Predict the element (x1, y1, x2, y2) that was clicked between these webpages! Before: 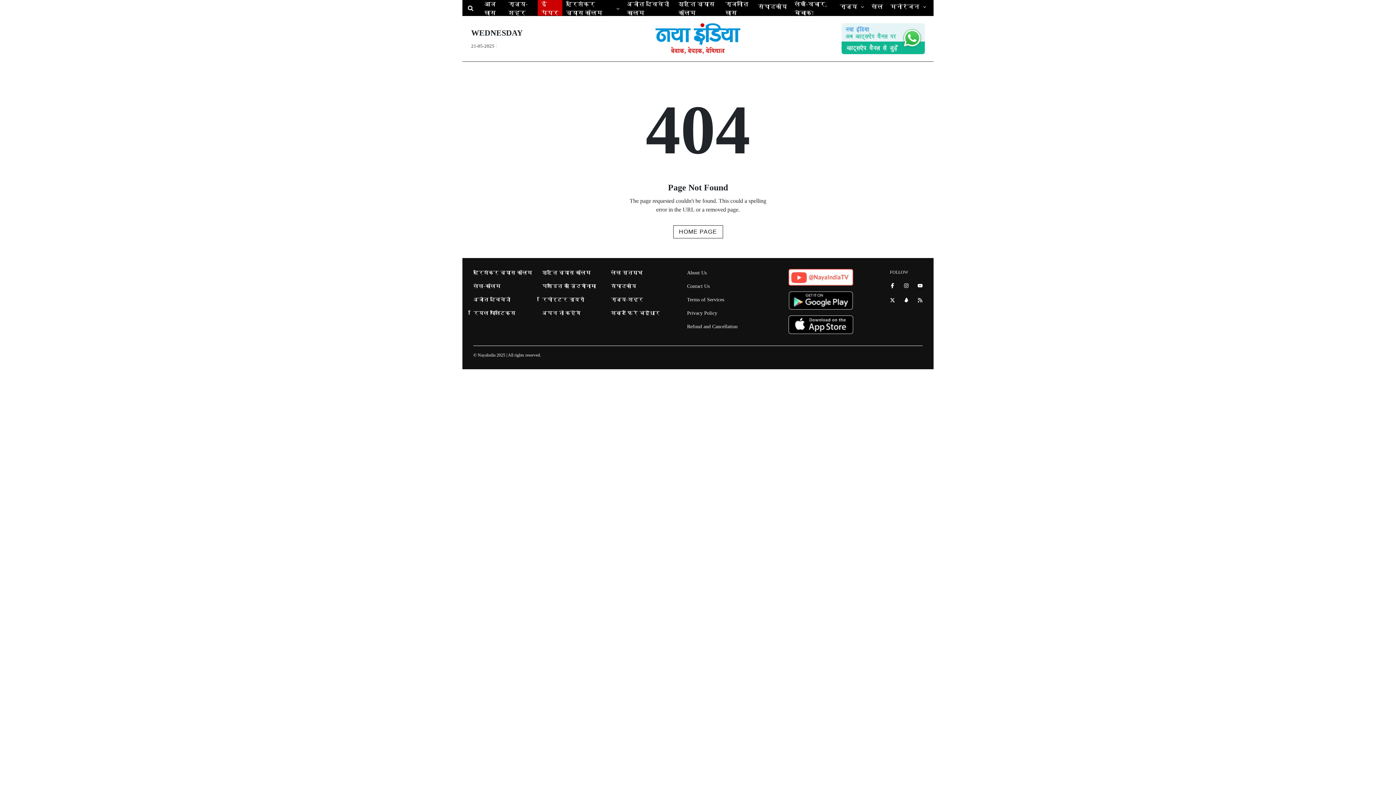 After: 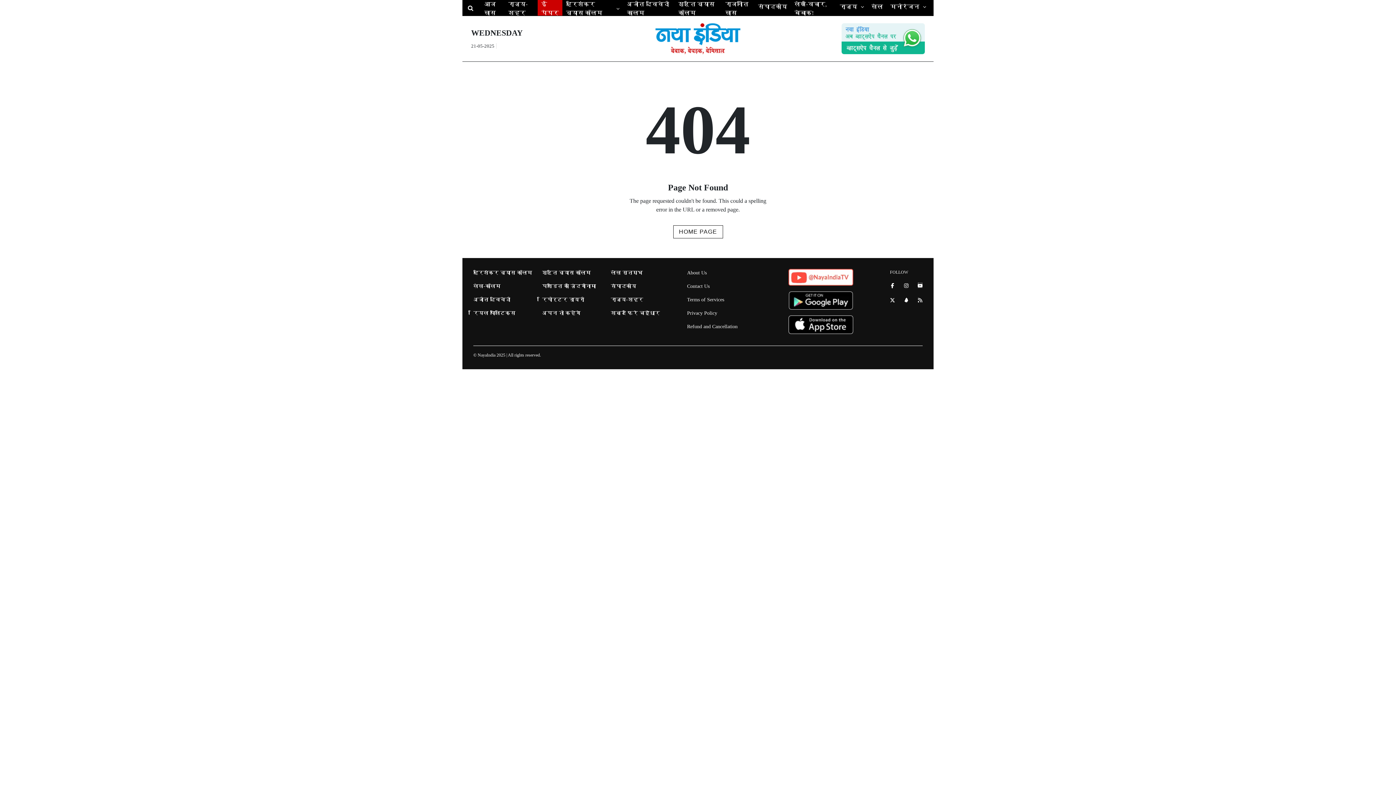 Action: label: Subscribe on YouTube bbox: (917, 282, 922, 288)